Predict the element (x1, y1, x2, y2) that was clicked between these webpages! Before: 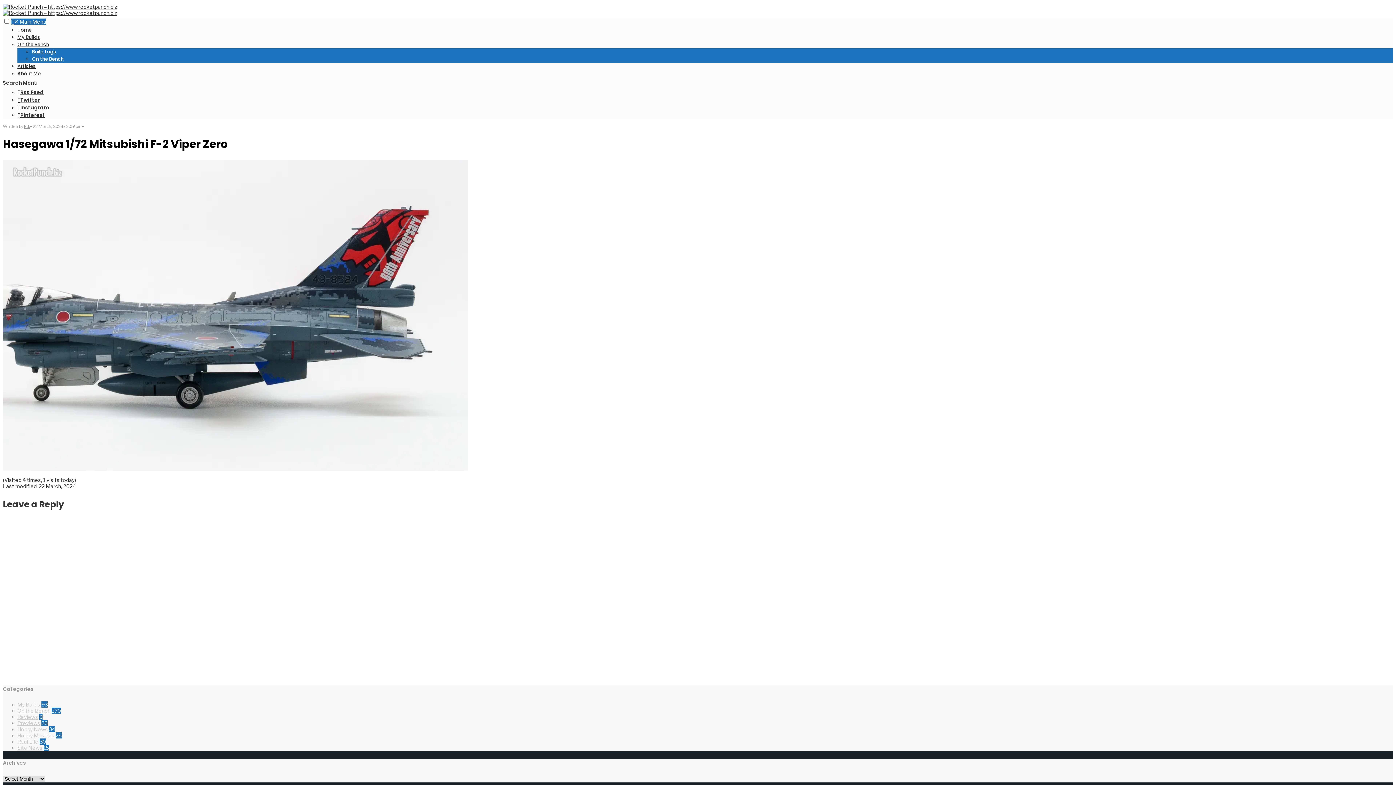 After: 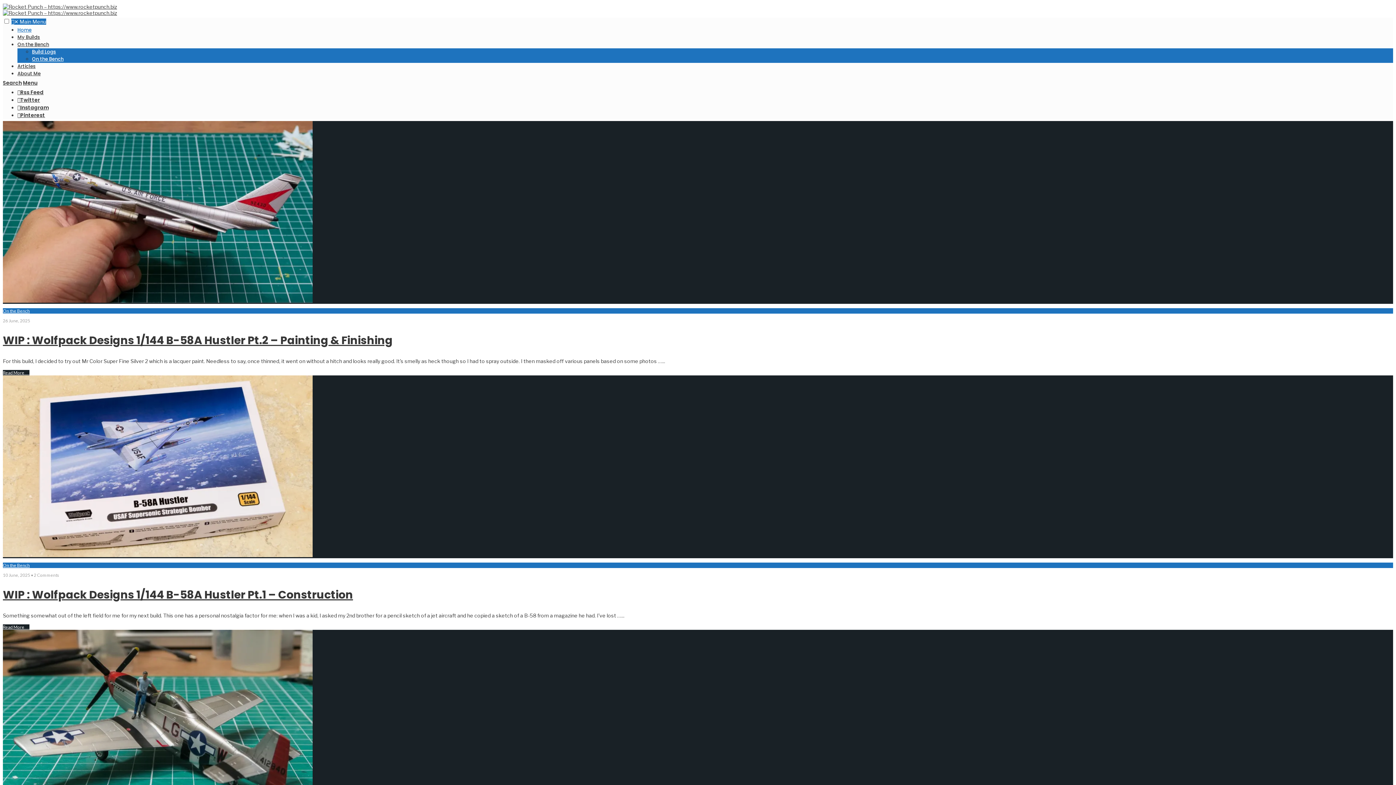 Action: bbox: (2, 9, 117, 16)